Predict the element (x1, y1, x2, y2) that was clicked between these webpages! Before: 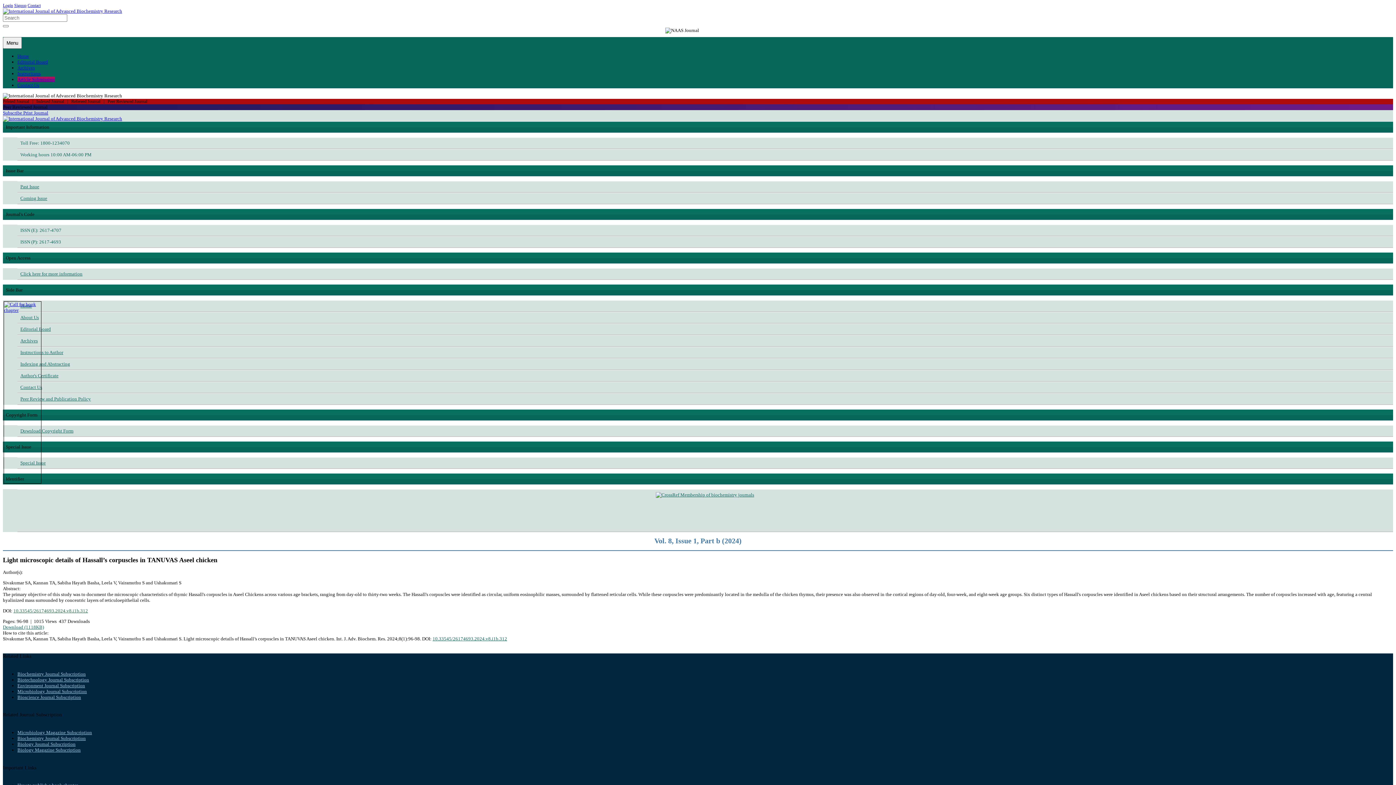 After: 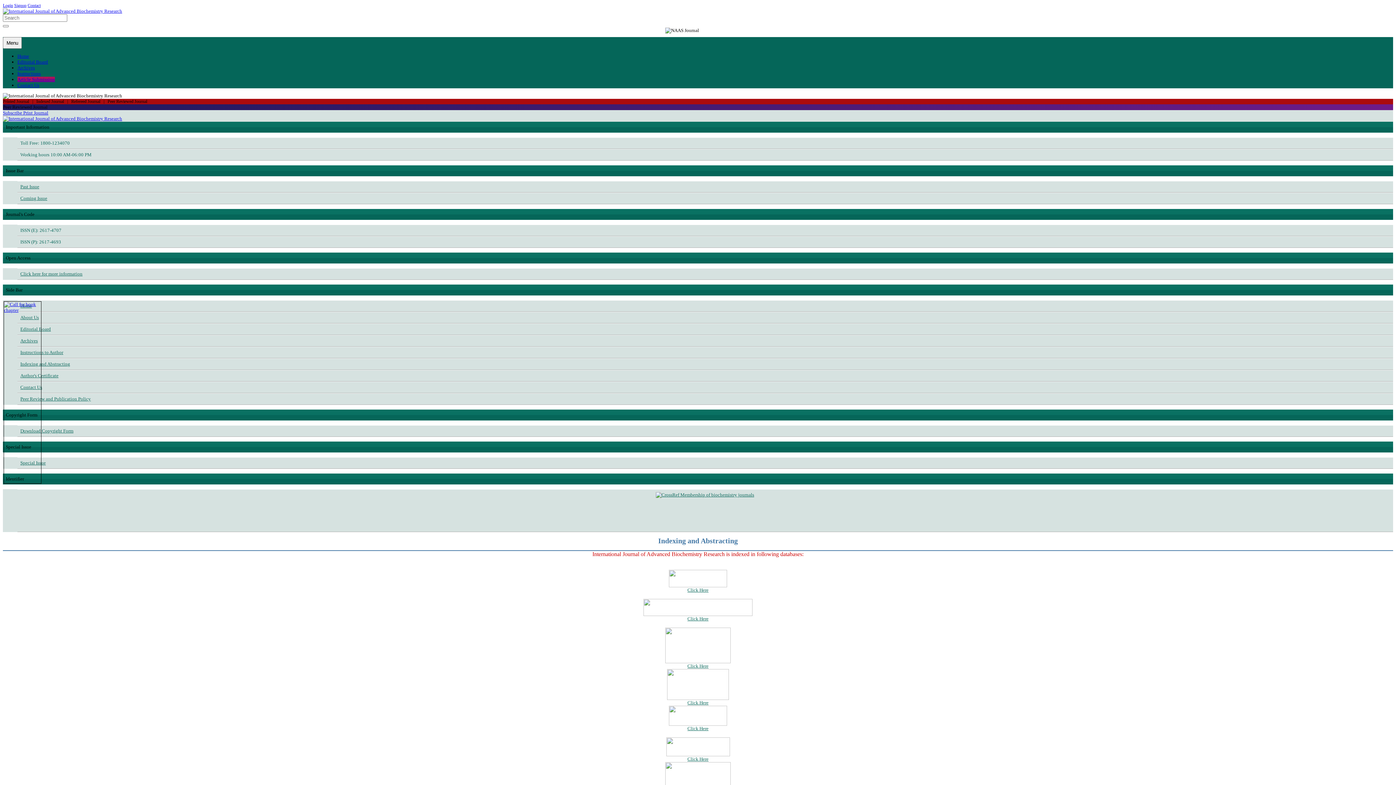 Action: label: Indexing and Abstracting bbox: (20, 361, 70, 366)